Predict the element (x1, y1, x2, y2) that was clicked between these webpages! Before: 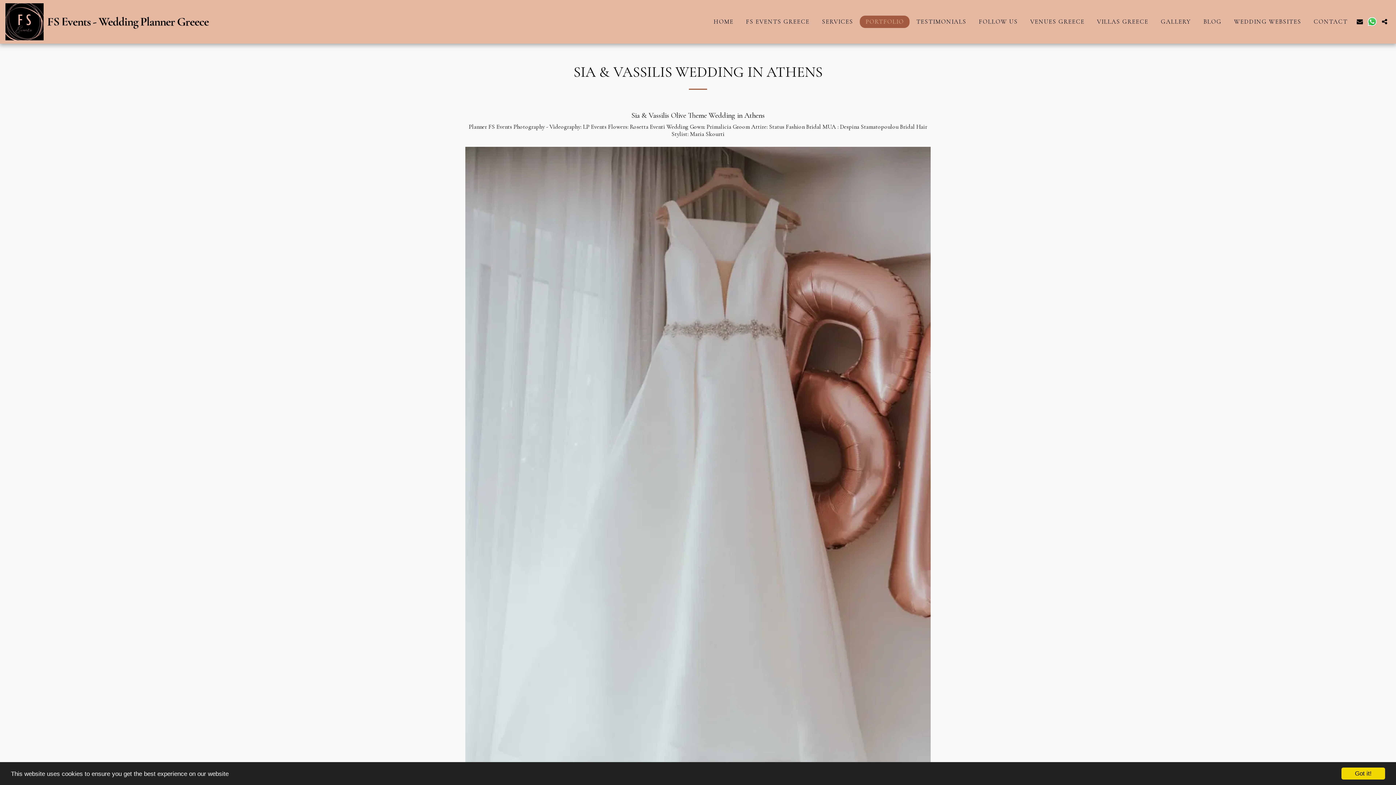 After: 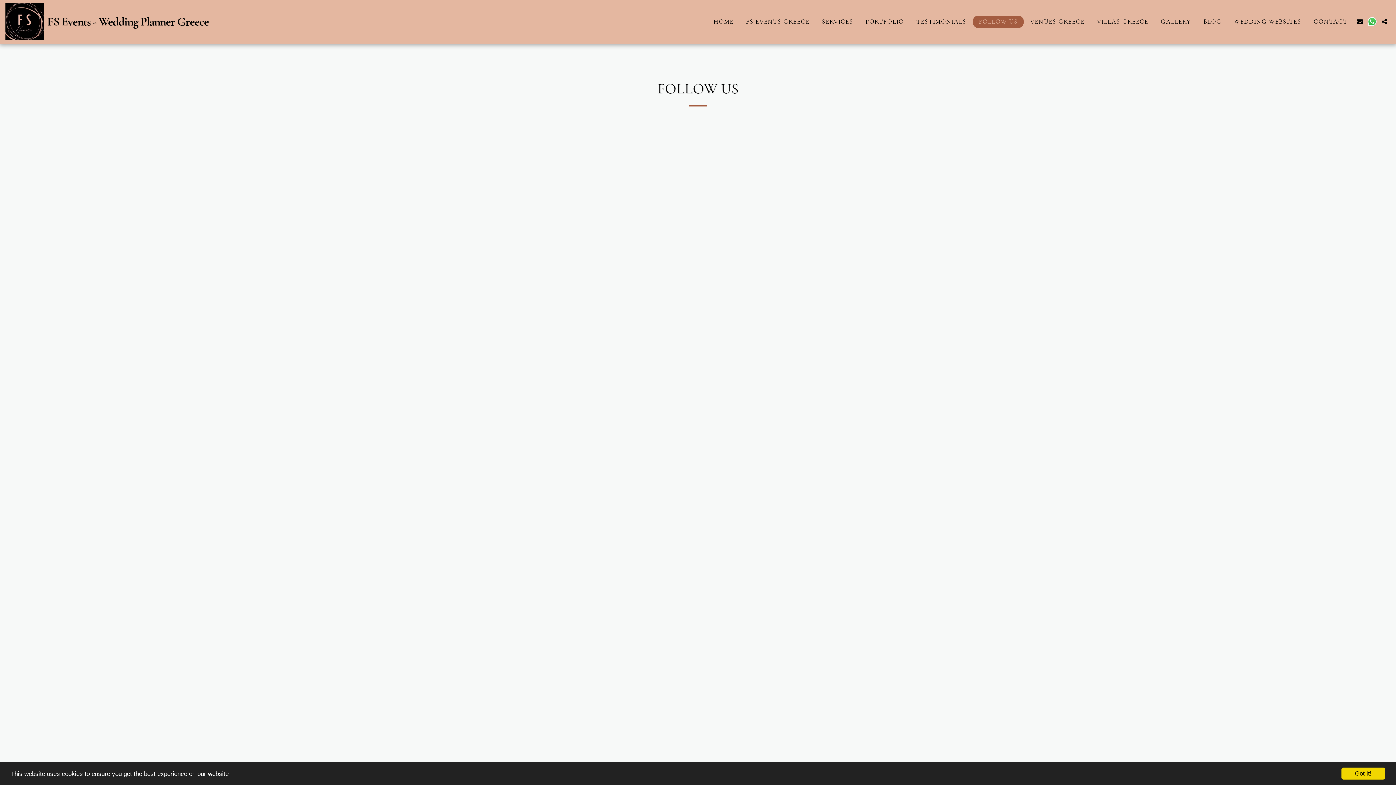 Action: label: FOLLOW US bbox: (973, 15, 1023, 27)